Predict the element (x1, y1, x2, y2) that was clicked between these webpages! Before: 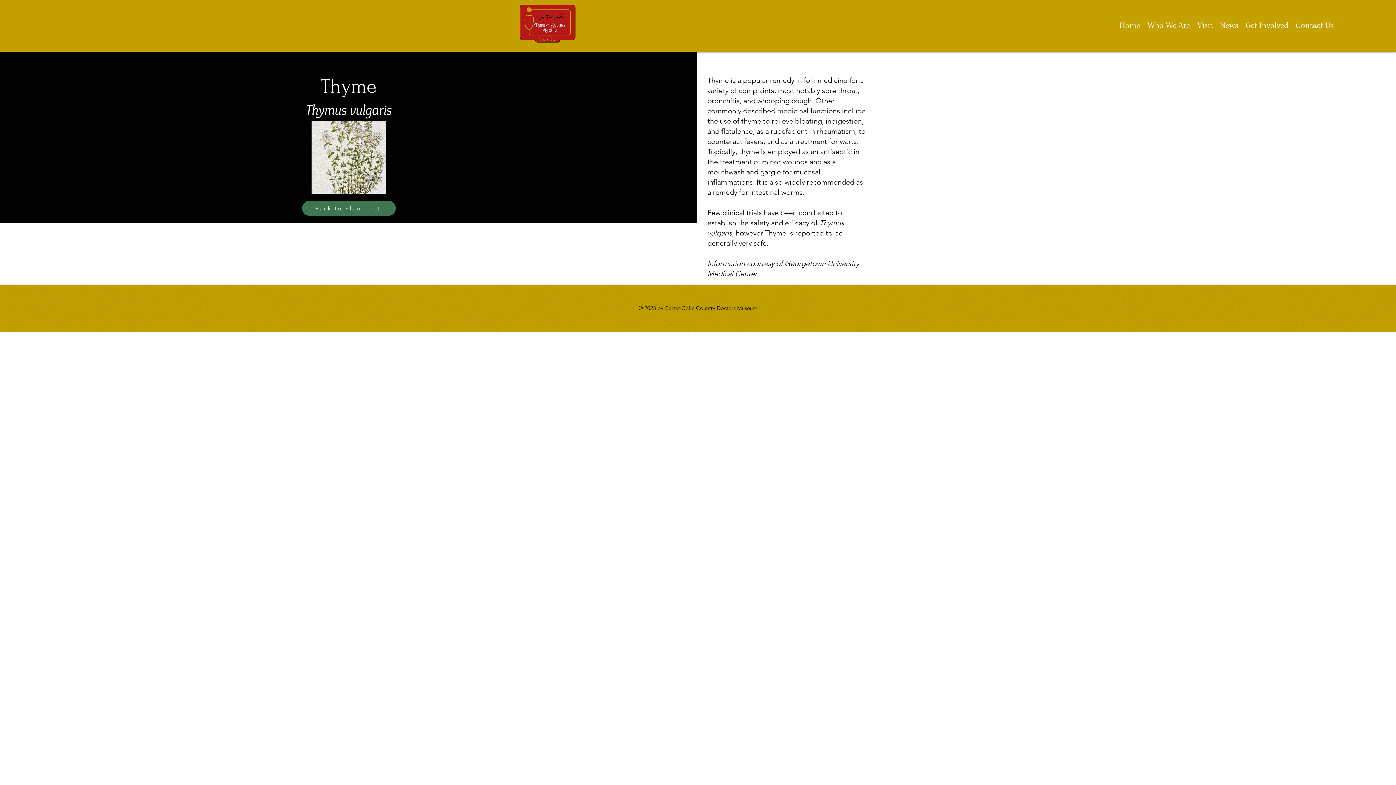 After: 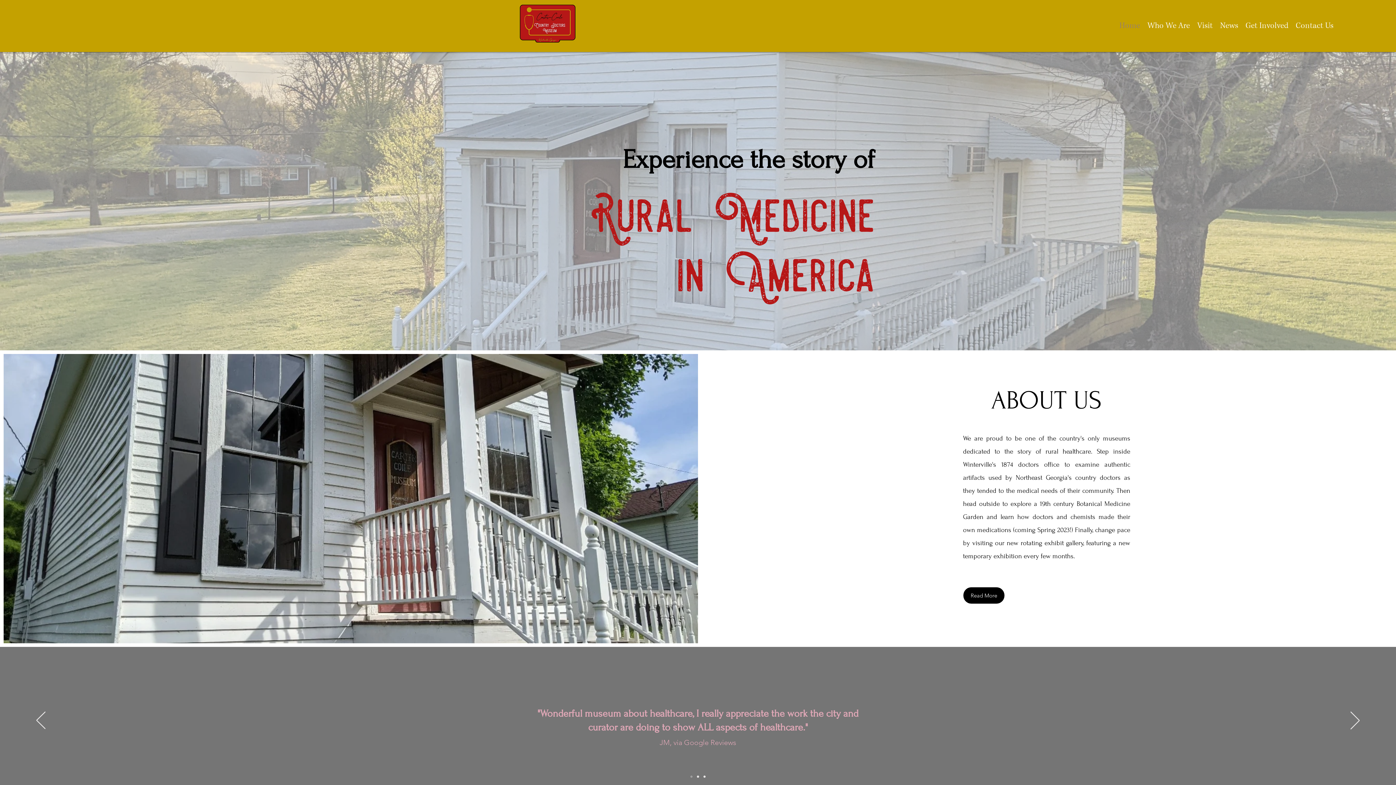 Action: bbox: (1116, 16, 1144, 35) label: Home